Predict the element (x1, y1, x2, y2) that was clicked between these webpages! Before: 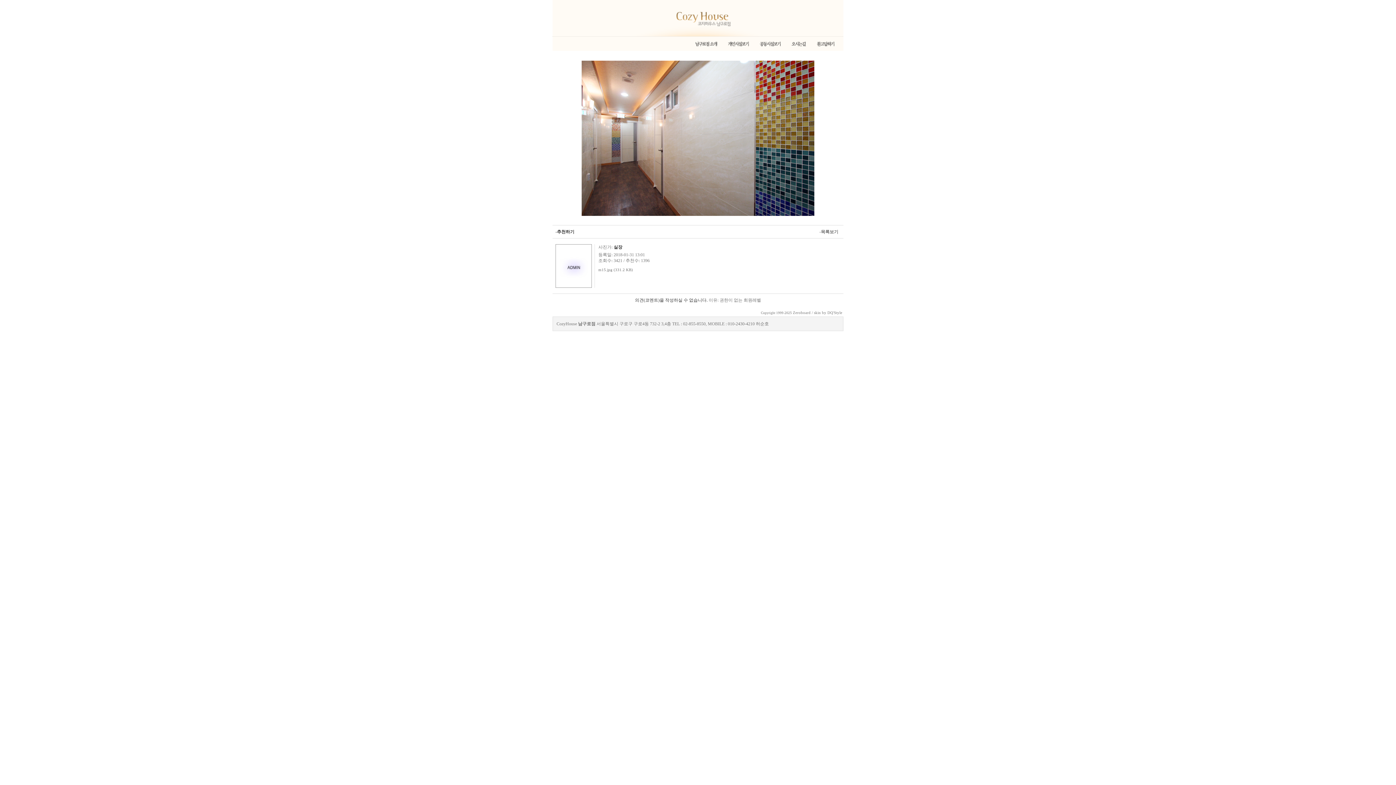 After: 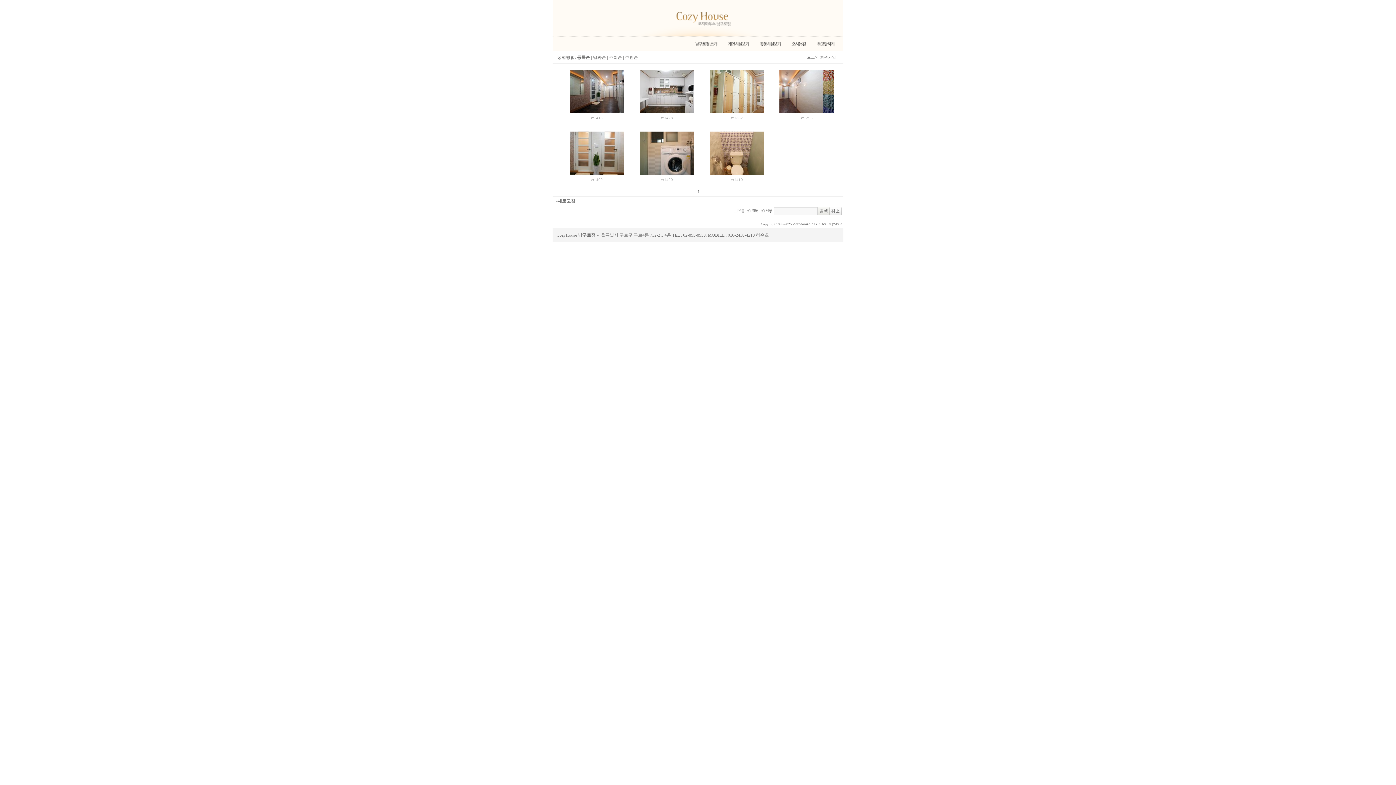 Action: bbox: (758, 46, 782, 52)